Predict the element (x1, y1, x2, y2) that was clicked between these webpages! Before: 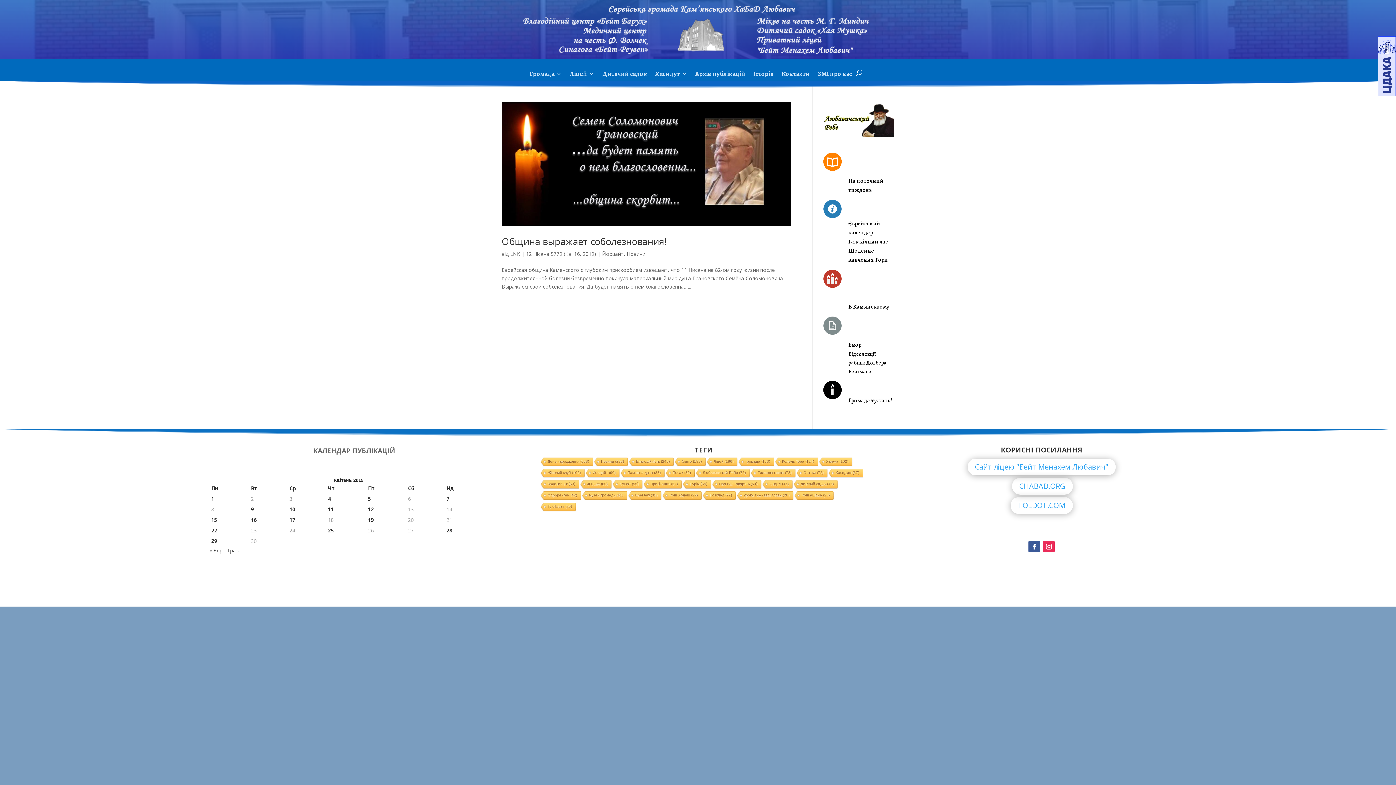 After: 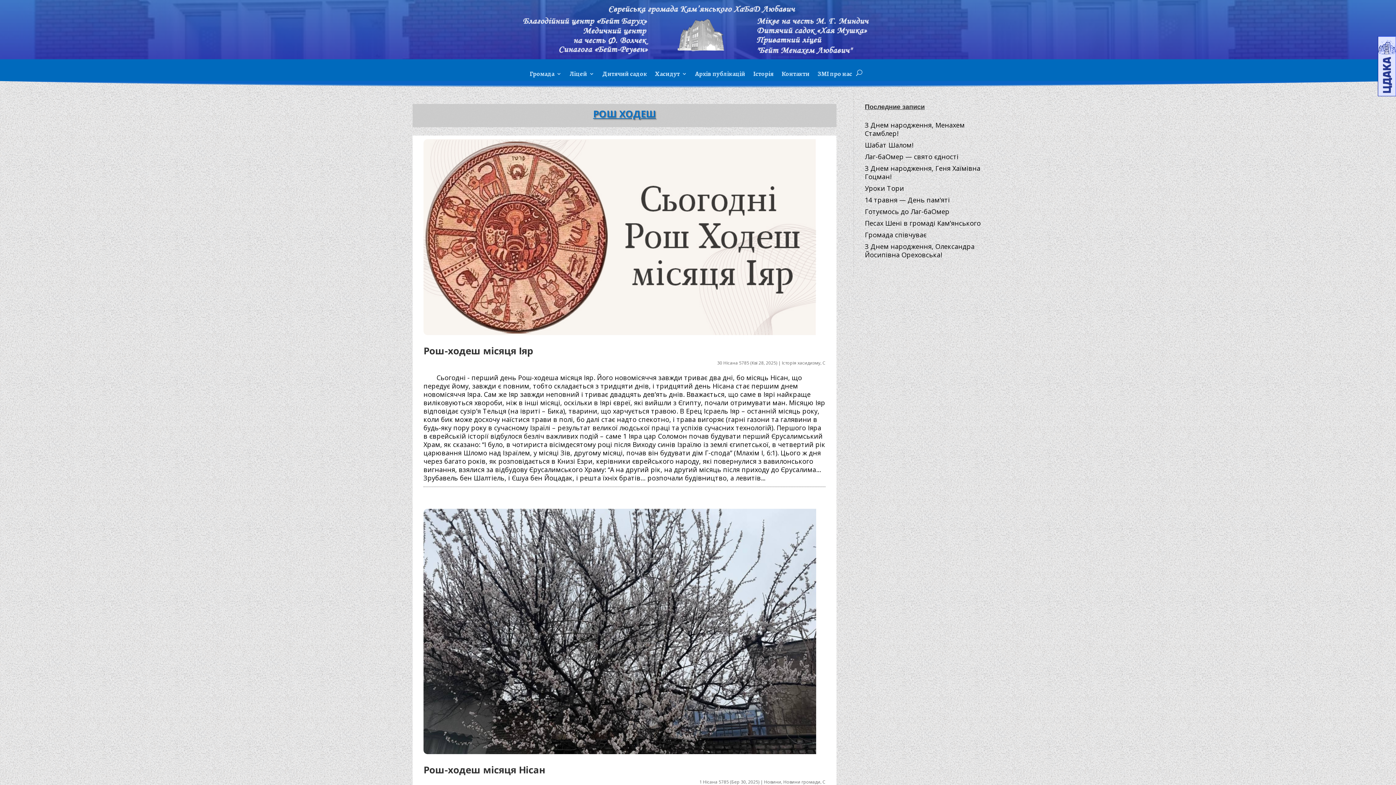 Action: label: Рош Ходеш (29 елементів) bbox: (661, 491, 701, 500)